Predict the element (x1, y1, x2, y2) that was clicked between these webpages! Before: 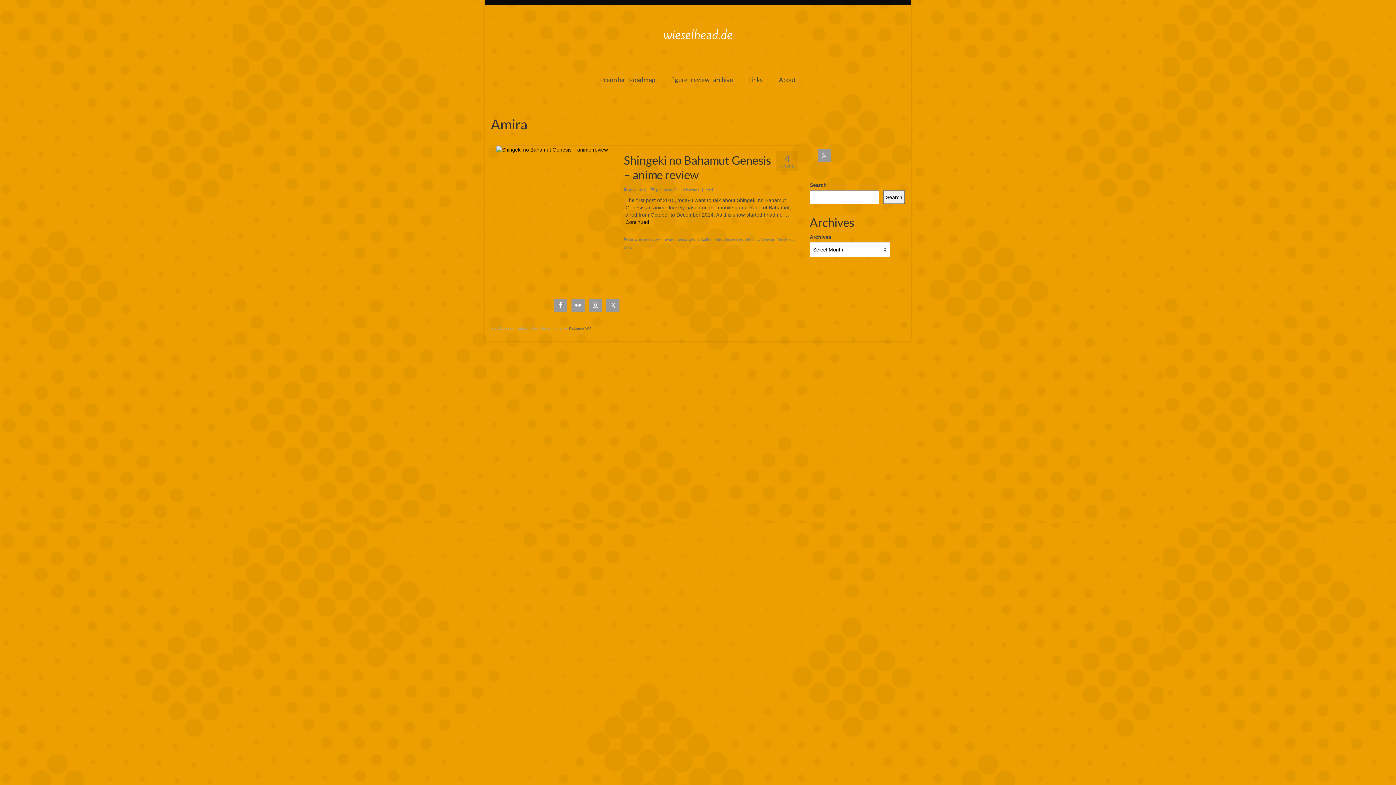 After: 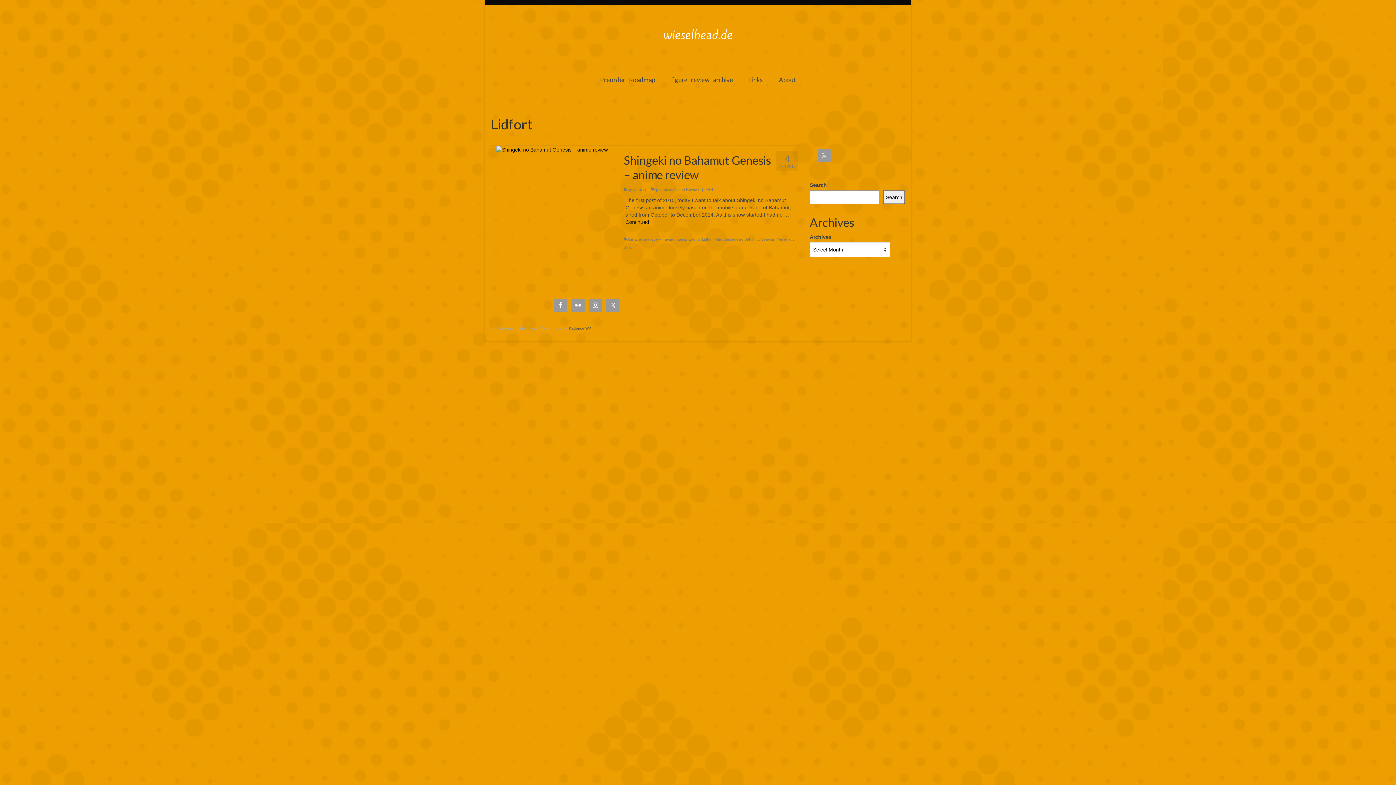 Action: bbox: (702, 237, 712, 241) label: Lidfort